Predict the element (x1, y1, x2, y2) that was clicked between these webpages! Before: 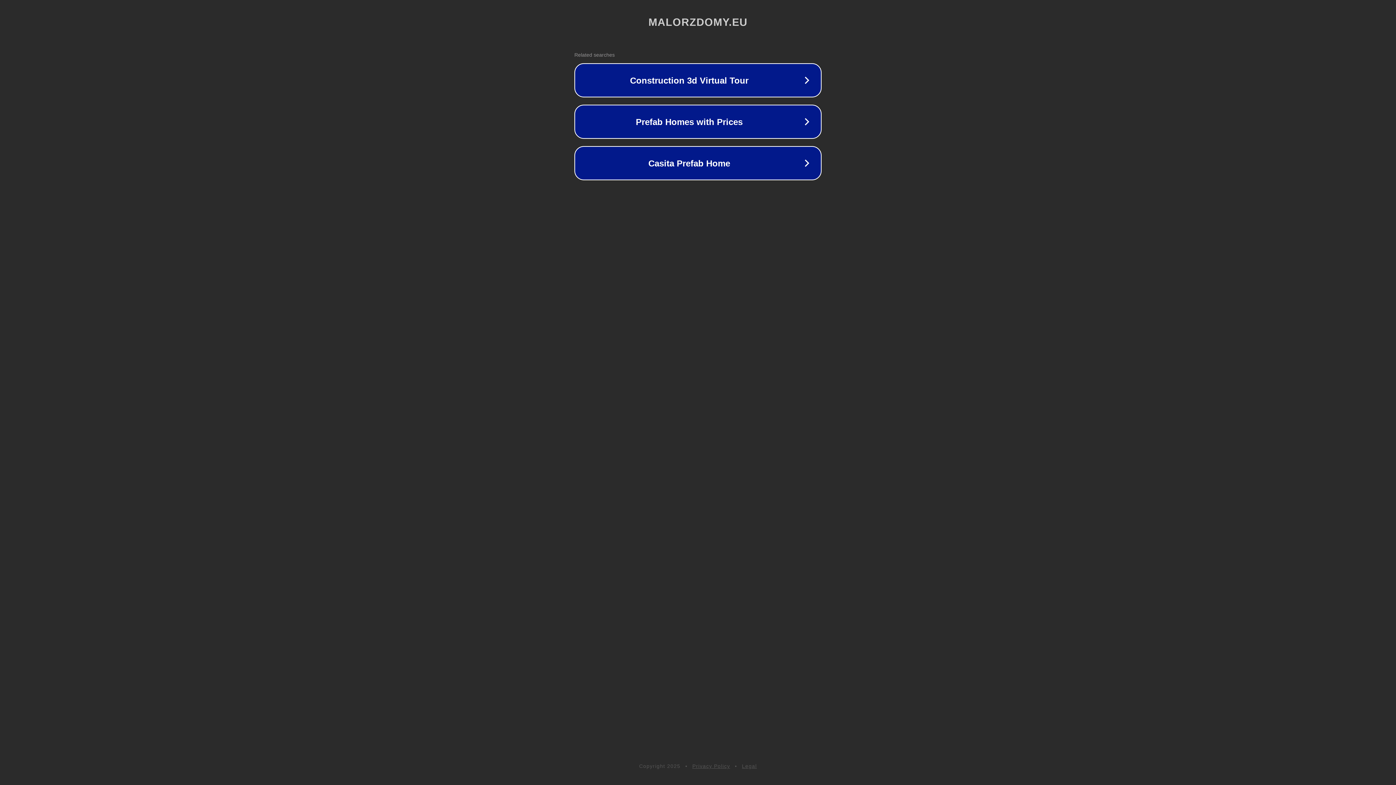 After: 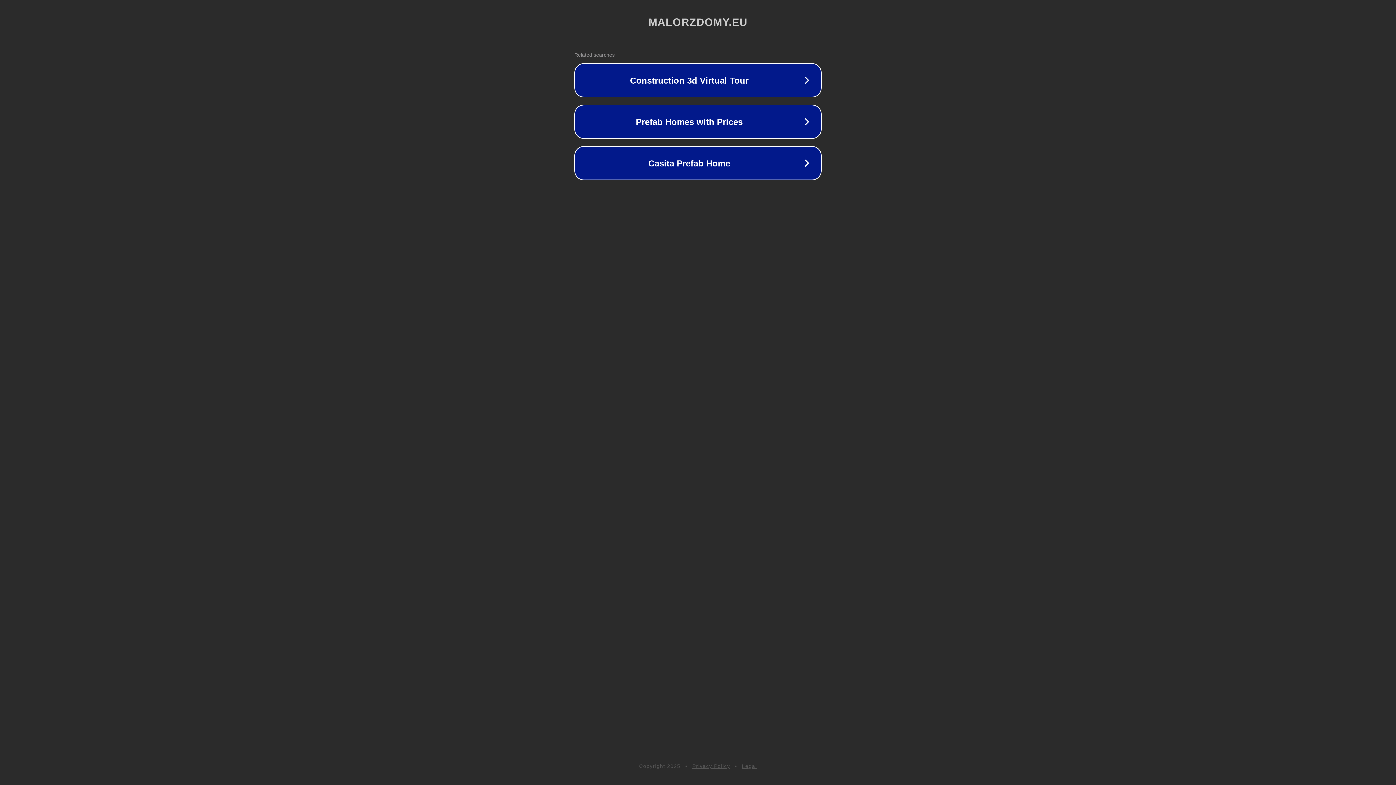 Action: label: Privacy Policy bbox: (692, 763, 730, 769)